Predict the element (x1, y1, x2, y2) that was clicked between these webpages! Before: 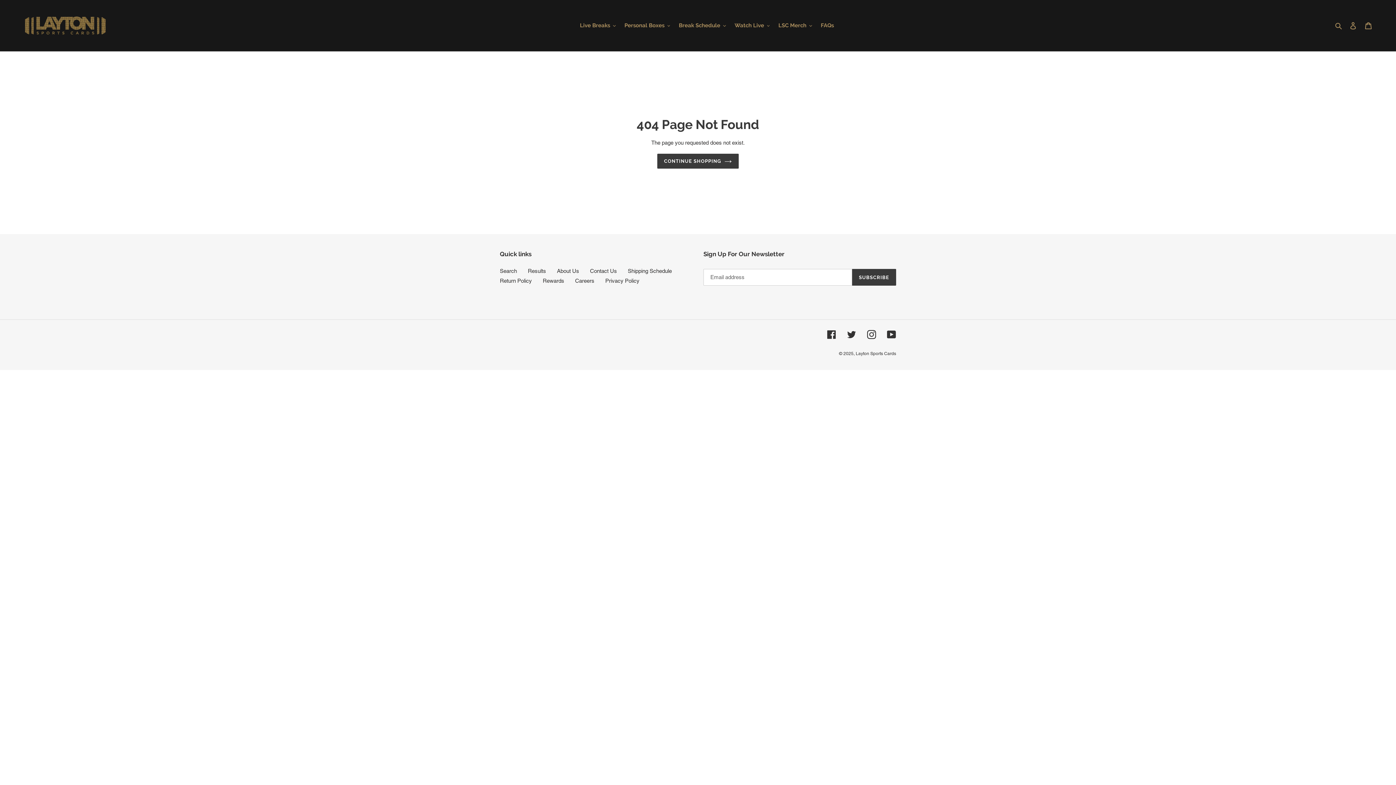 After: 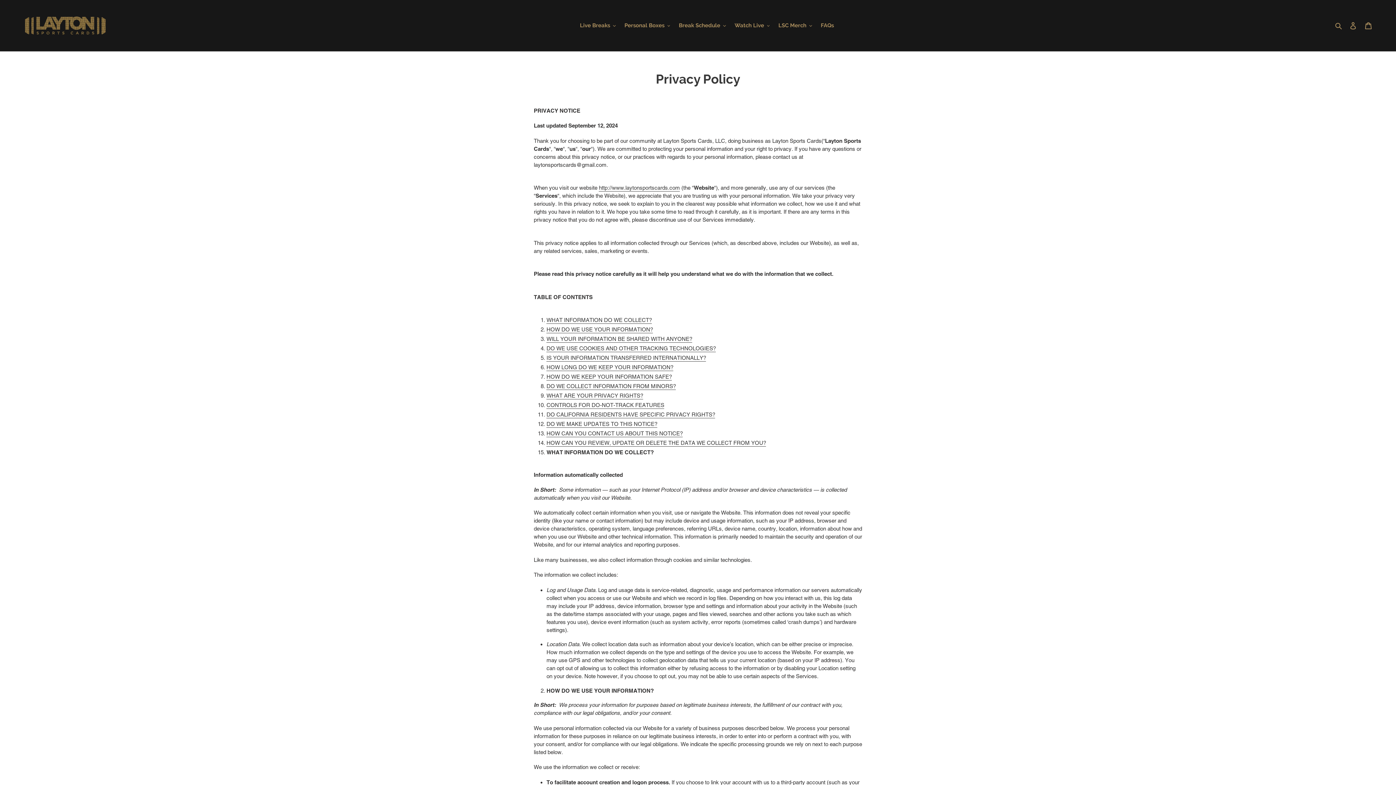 Action: bbox: (605, 277, 639, 284) label: Privacy Policy